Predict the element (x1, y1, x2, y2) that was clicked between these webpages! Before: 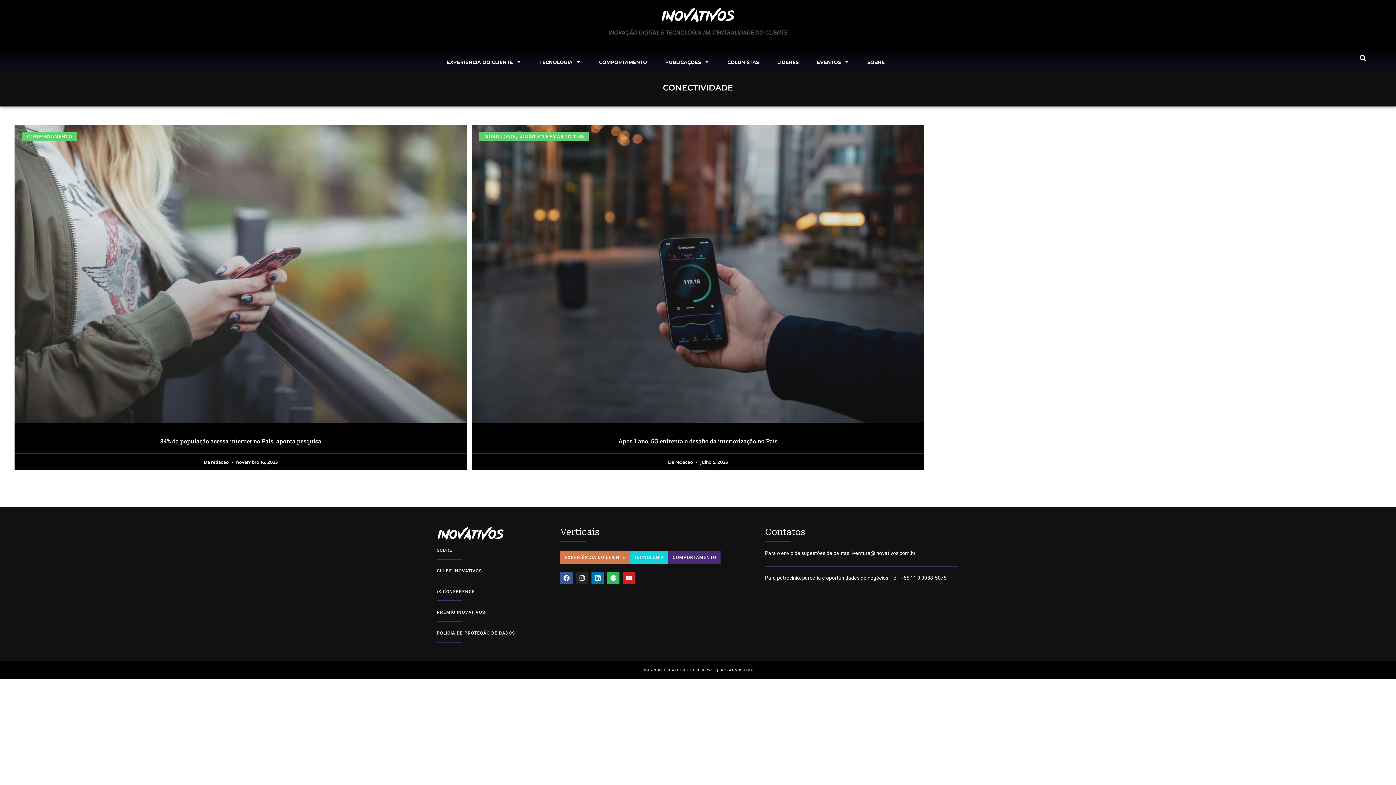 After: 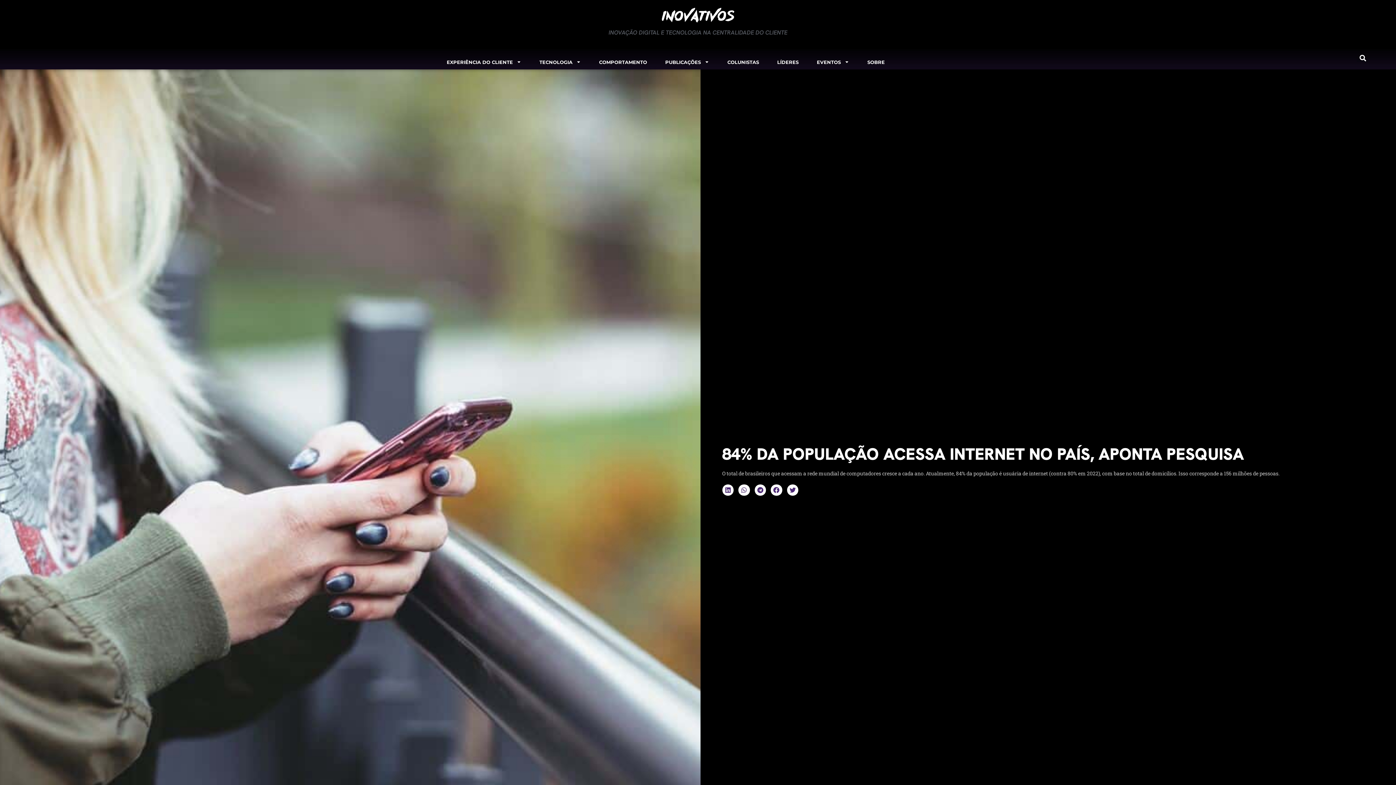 Action: bbox: (14, 124, 467, 423)